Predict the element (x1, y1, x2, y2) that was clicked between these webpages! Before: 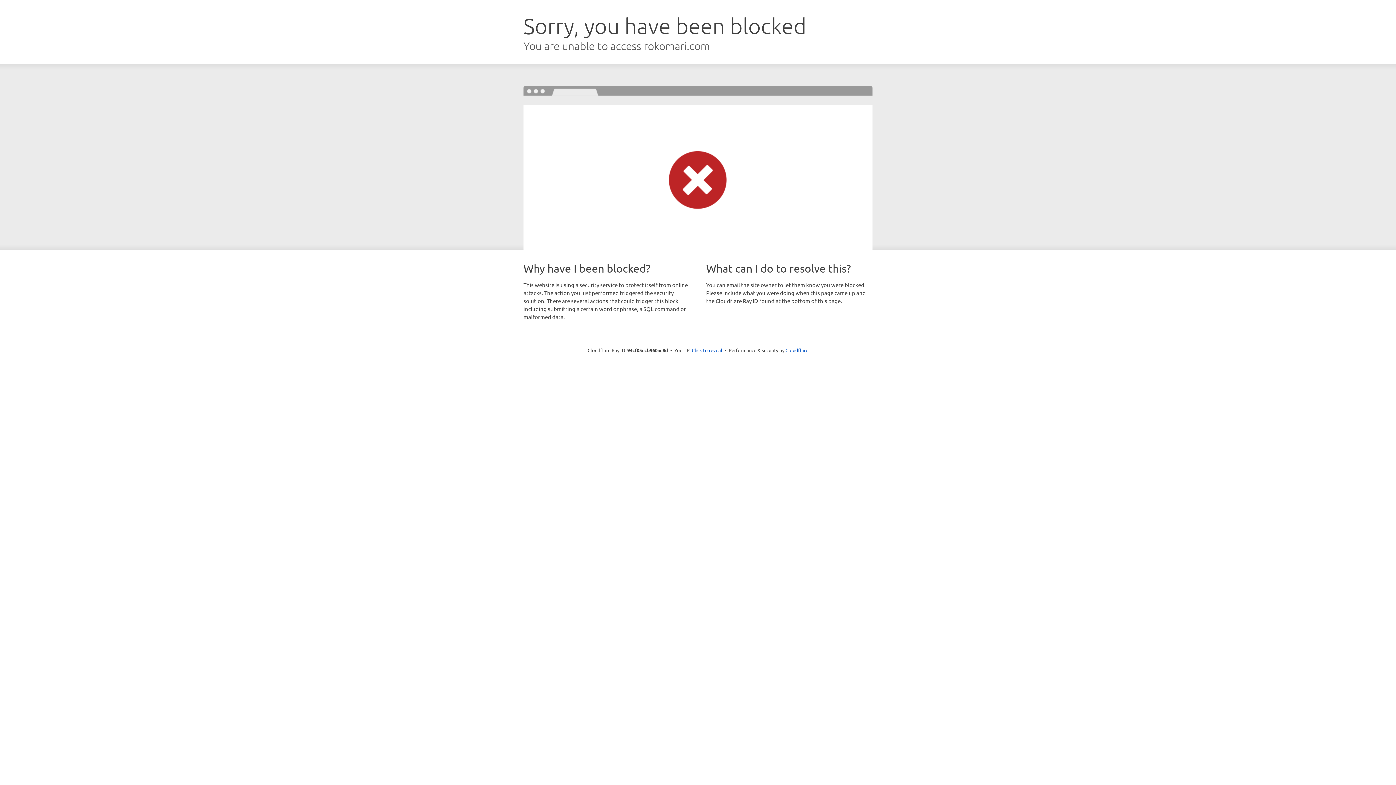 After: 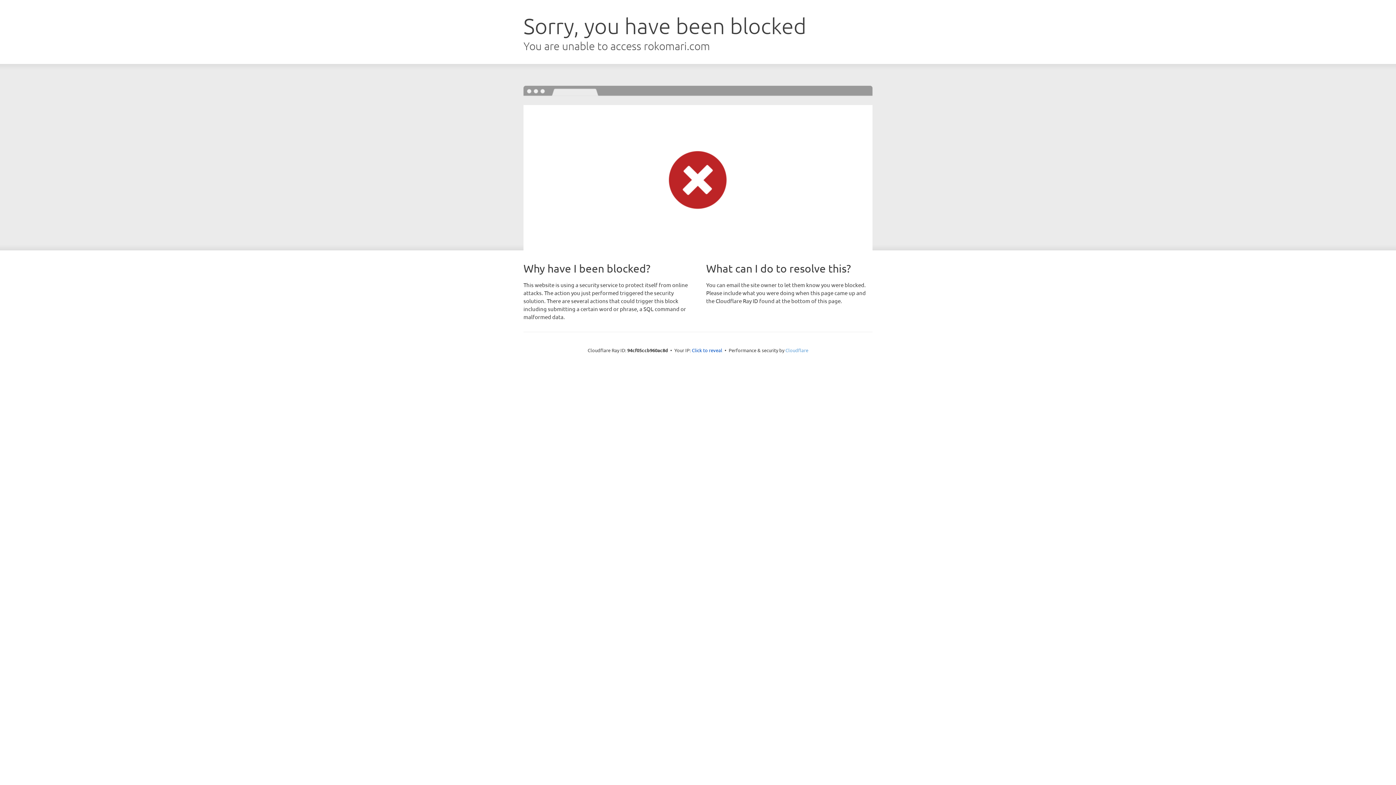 Action: bbox: (785, 347, 808, 353) label: Cloudflare